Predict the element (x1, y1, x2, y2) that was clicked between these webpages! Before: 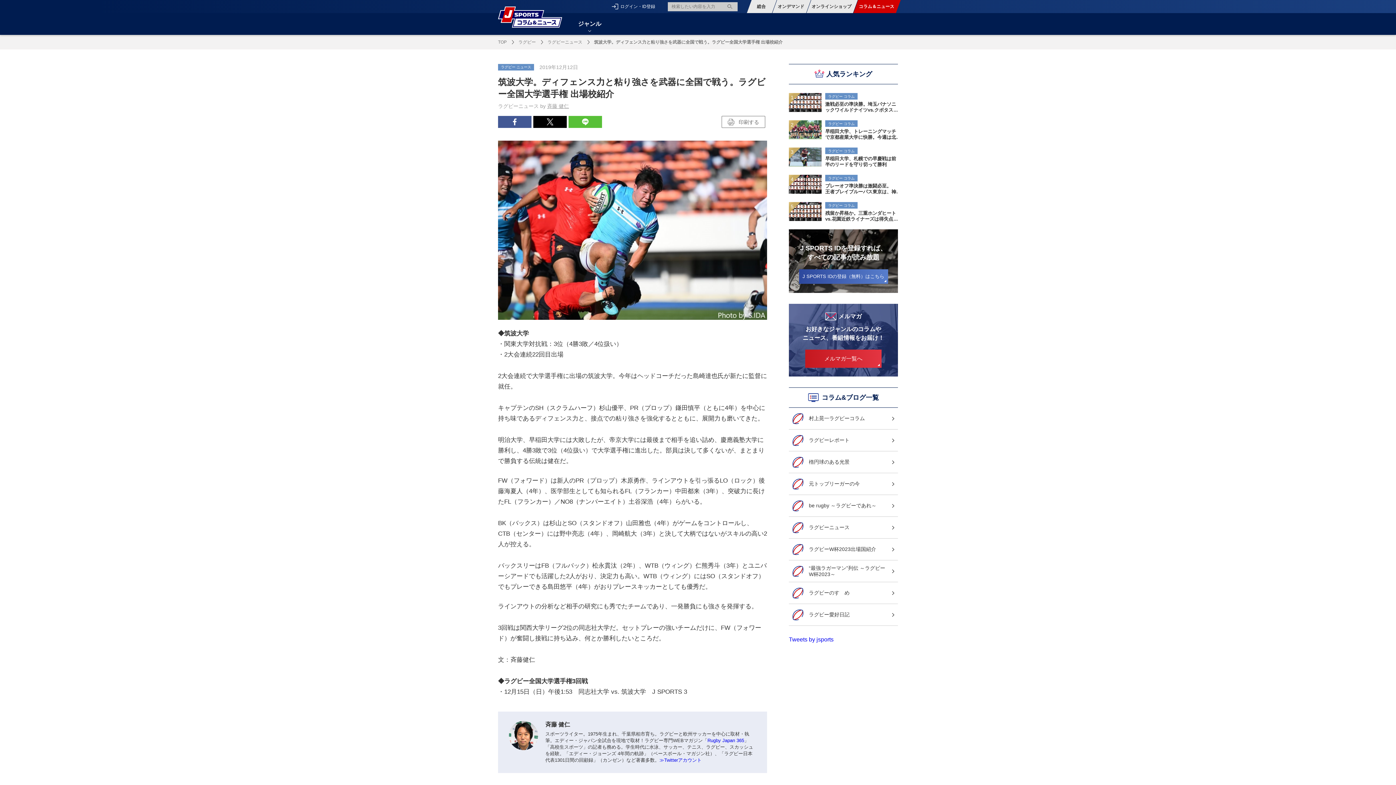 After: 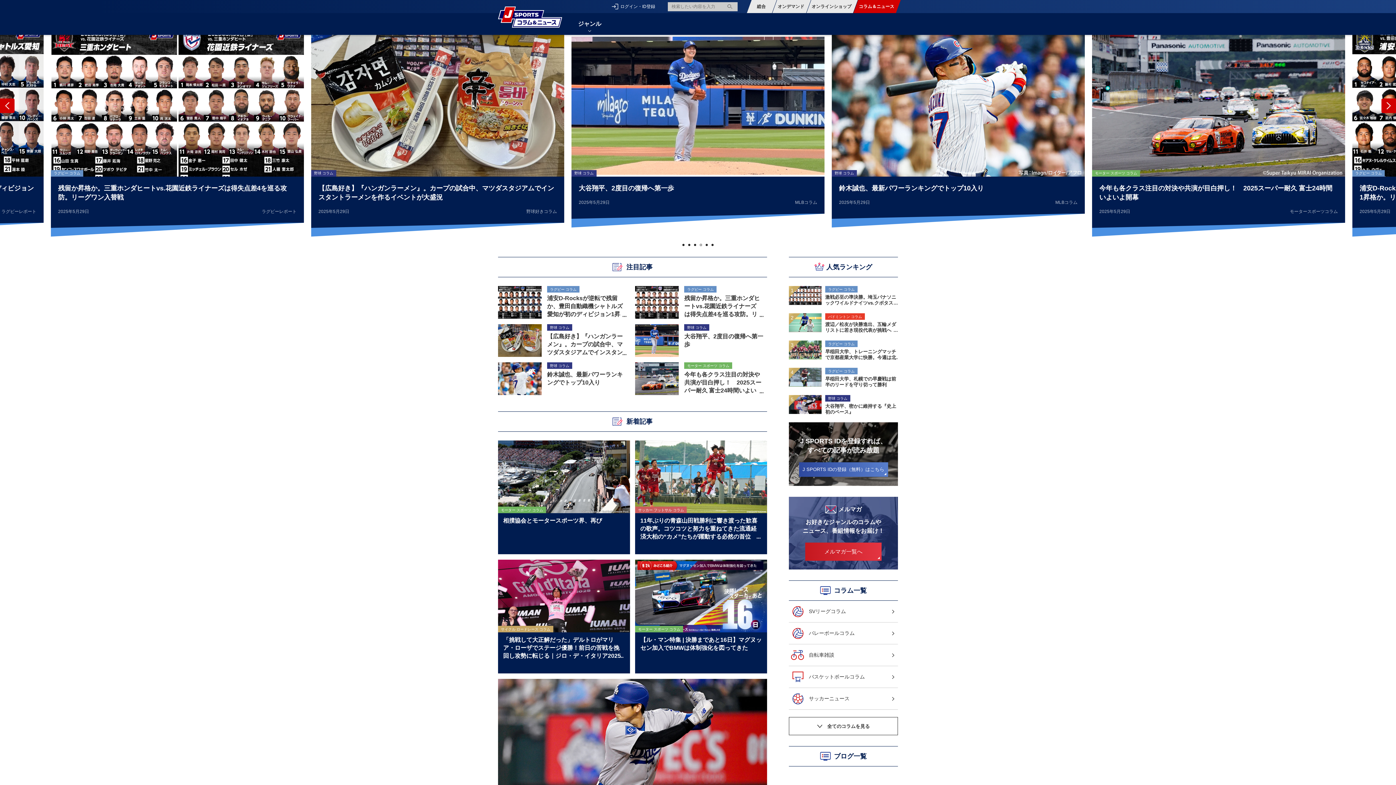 Action: bbox: (855, 0, 898, 13) label: コラム＆
ニュース